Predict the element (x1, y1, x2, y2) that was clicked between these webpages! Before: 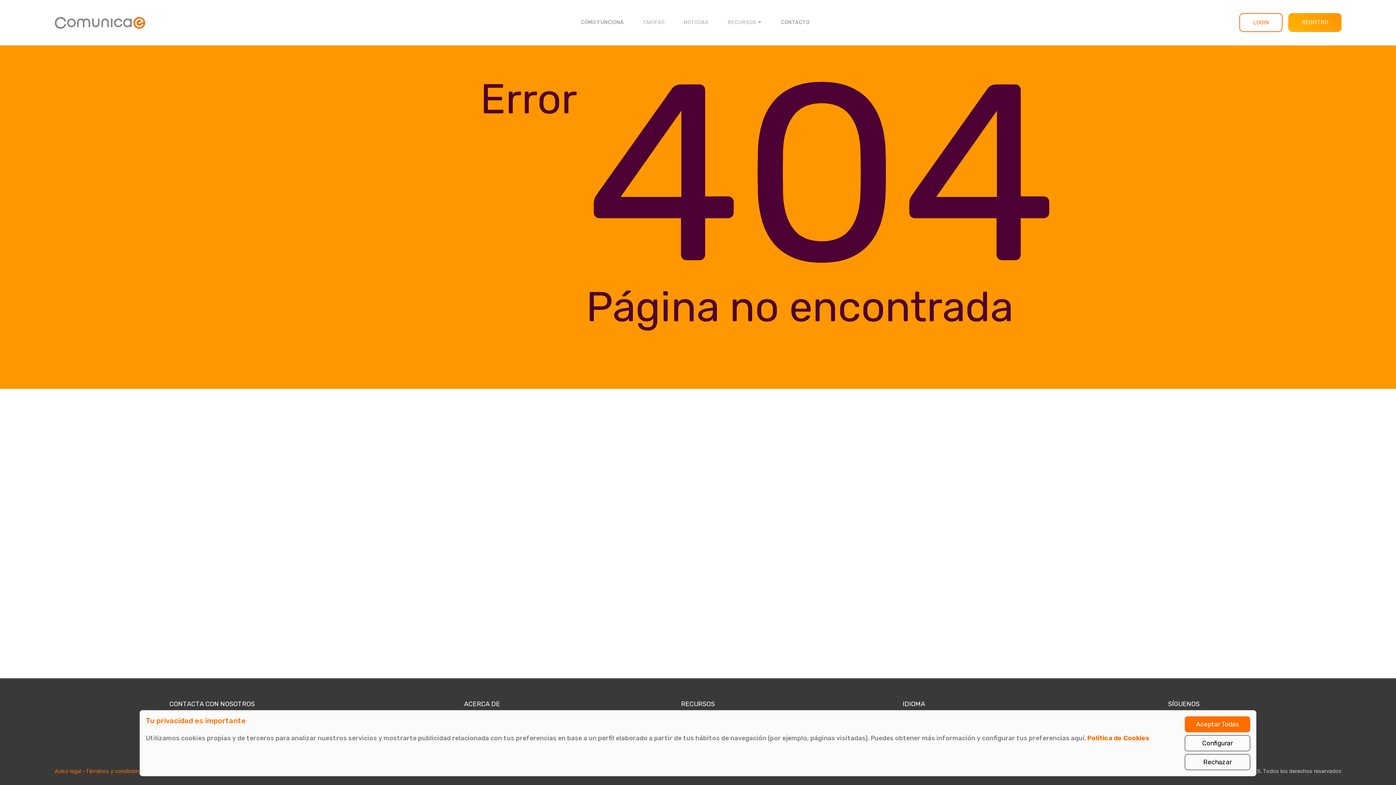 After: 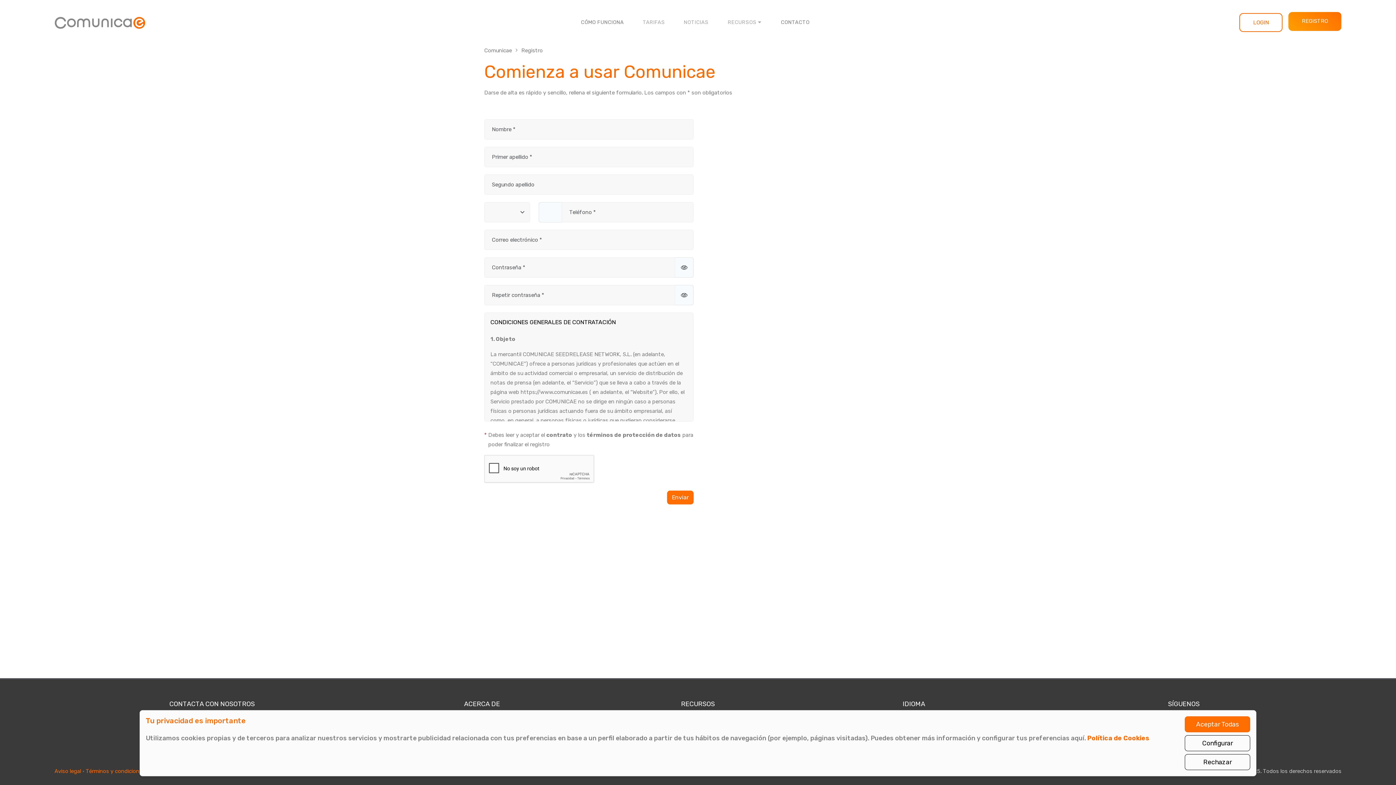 Action: bbox: (1288, 13, 1341, 32) label: REGISTRO